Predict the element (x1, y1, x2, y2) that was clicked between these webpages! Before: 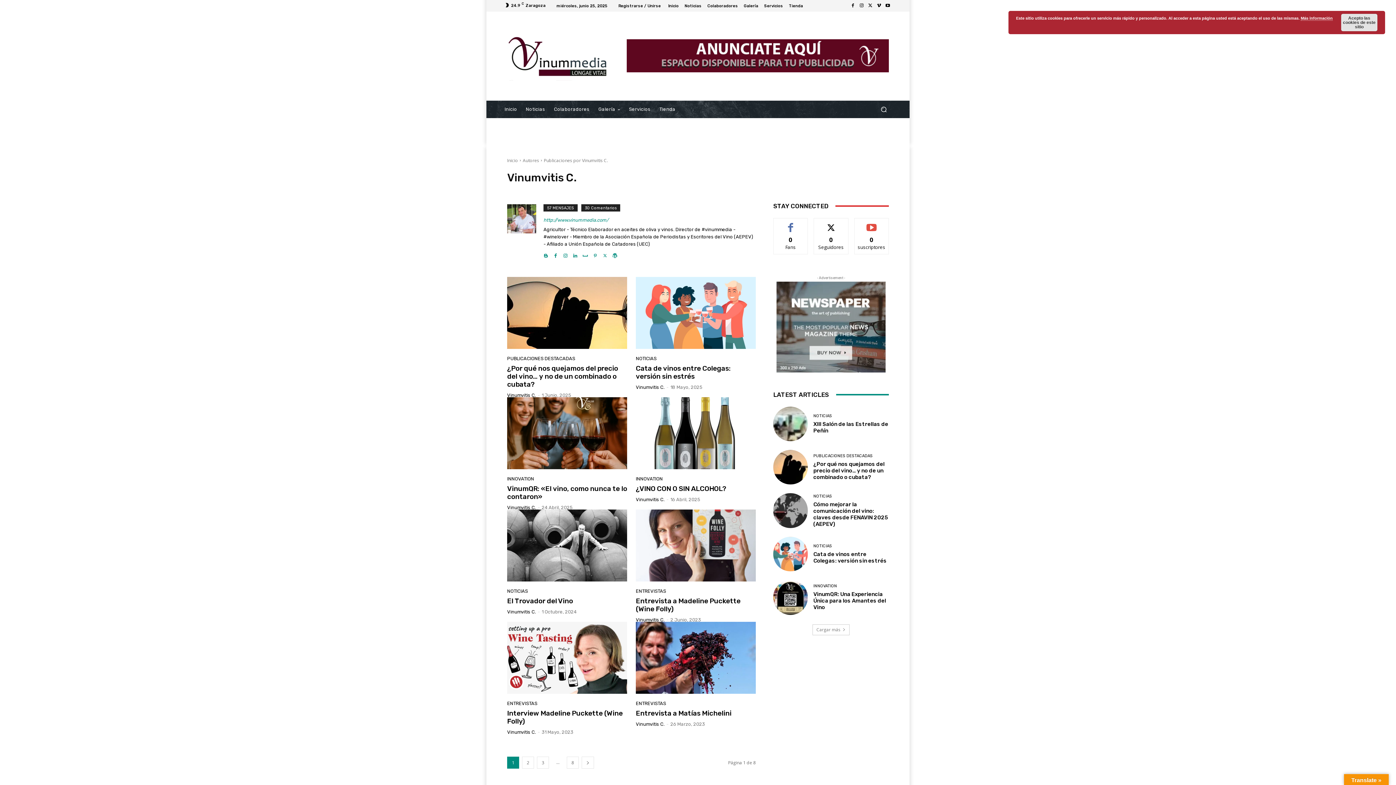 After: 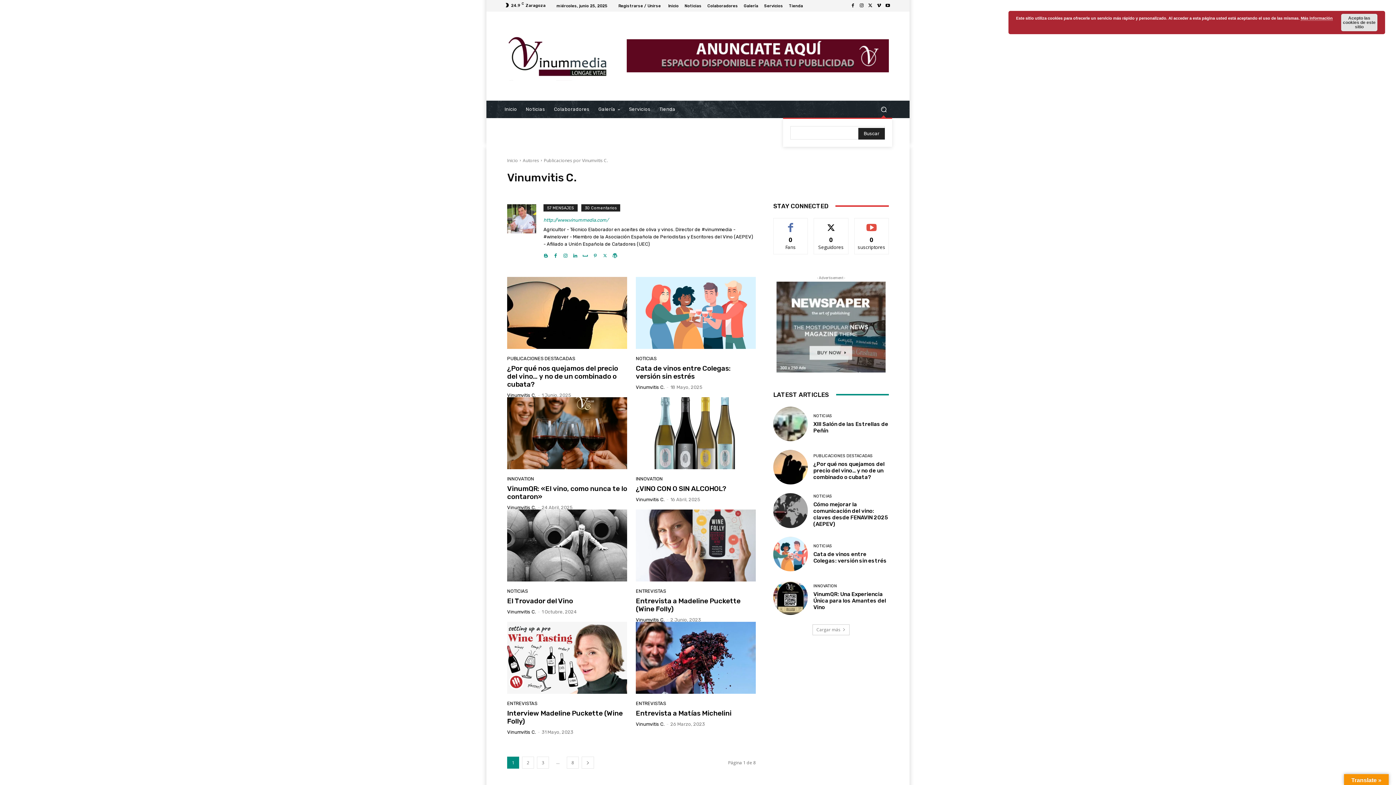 Action: bbox: (875, 100, 892, 117) label: Search